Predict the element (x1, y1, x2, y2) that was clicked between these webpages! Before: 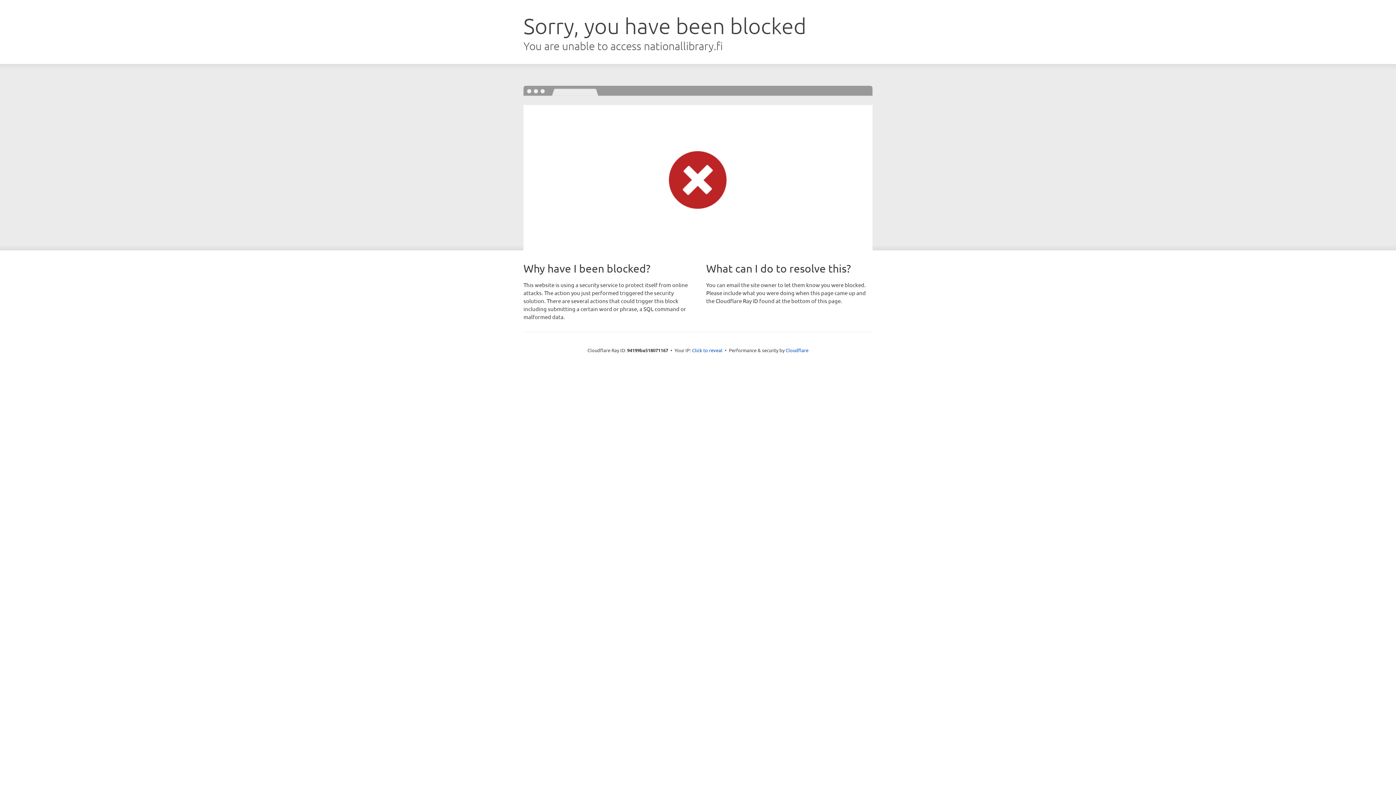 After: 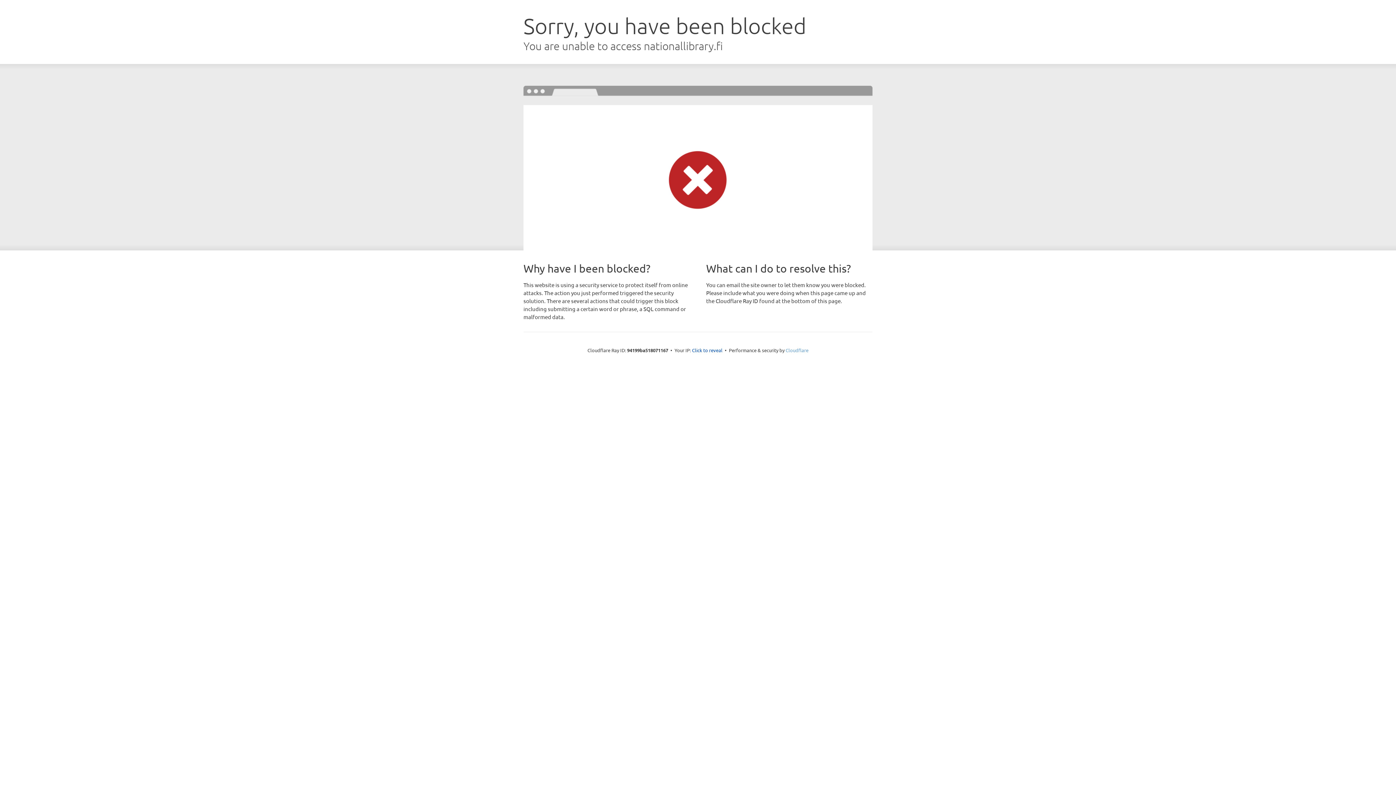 Action: bbox: (785, 347, 808, 353) label: Cloudflare